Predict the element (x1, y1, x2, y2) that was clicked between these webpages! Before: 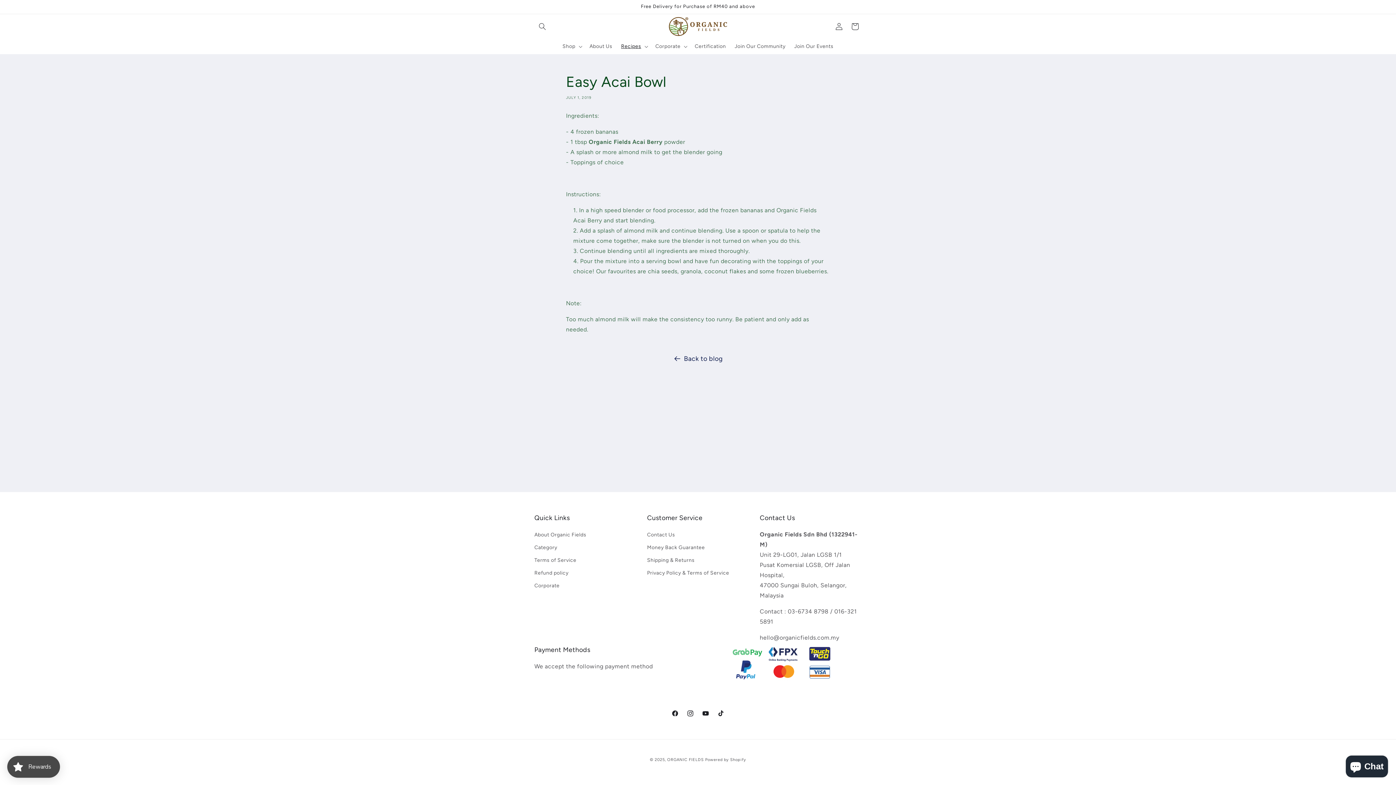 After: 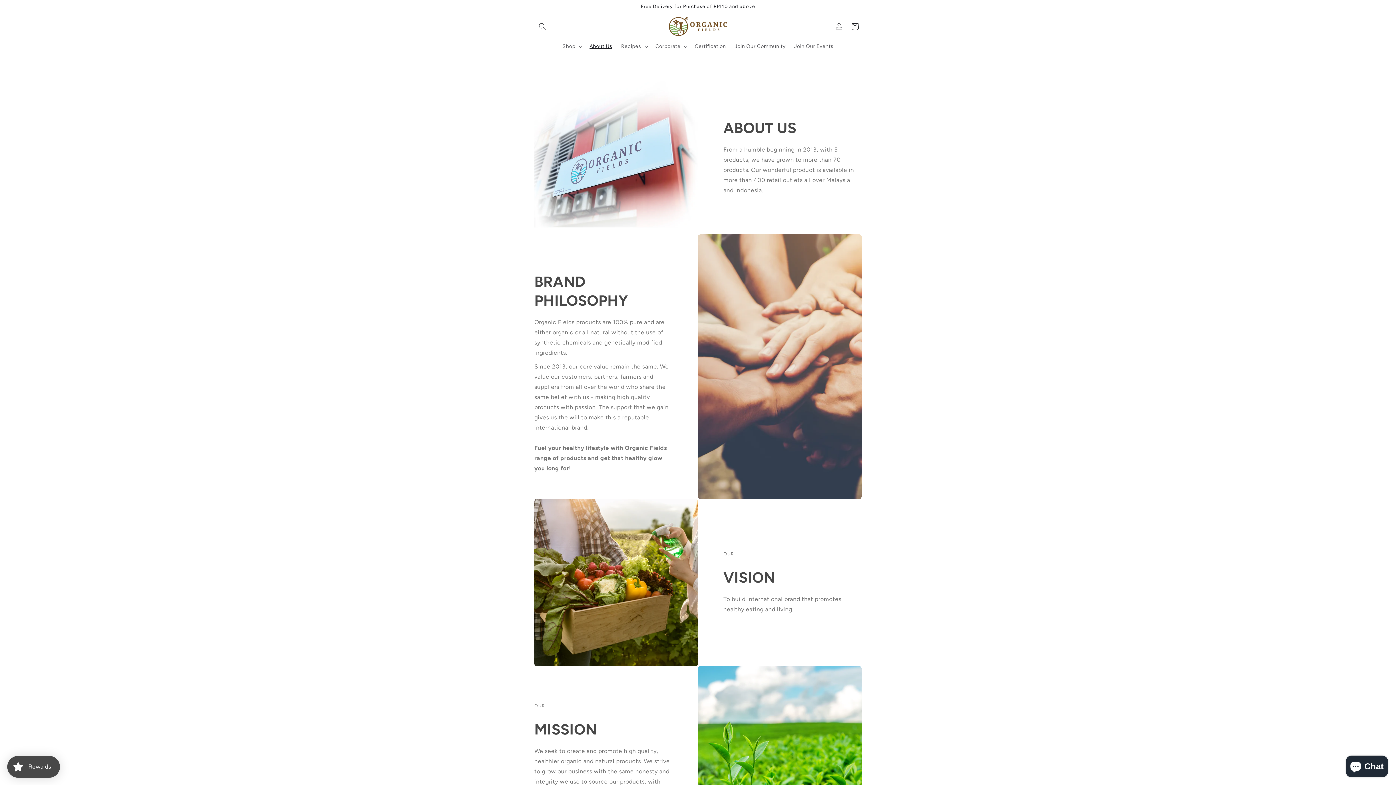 Action: label: About Organic Fields bbox: (534, 530, 586, 541)